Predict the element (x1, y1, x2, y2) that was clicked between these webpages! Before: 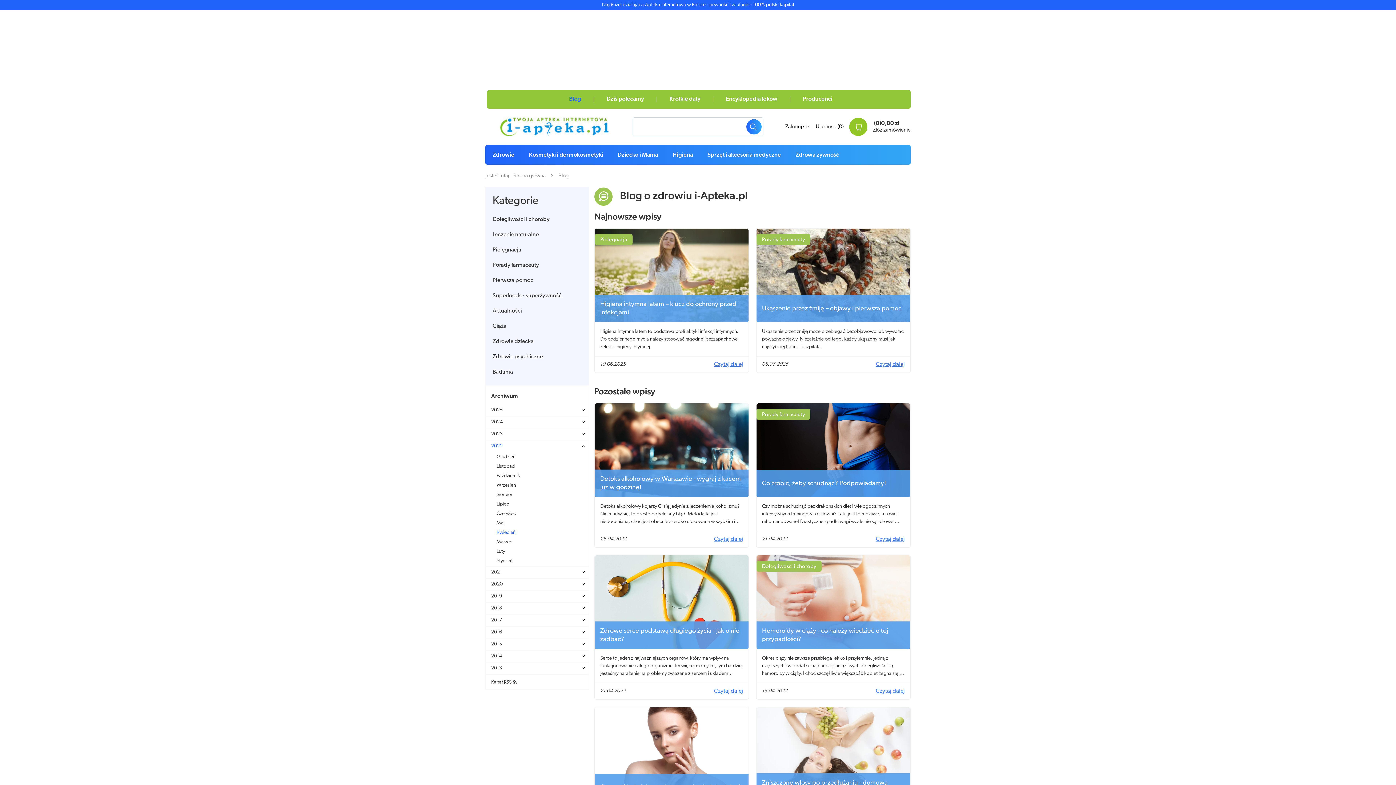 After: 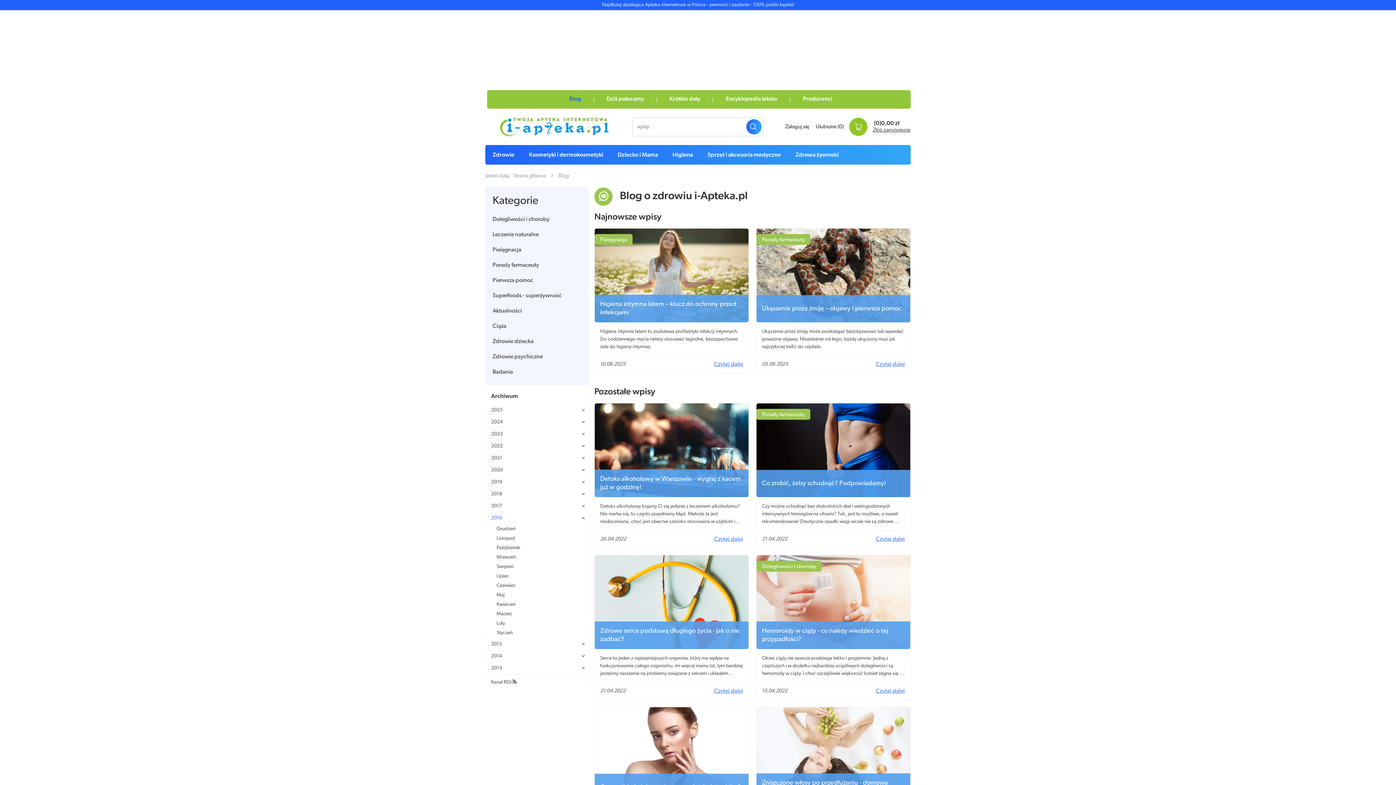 Action: label: 2016 bbox: (485, 626, 588, 638)